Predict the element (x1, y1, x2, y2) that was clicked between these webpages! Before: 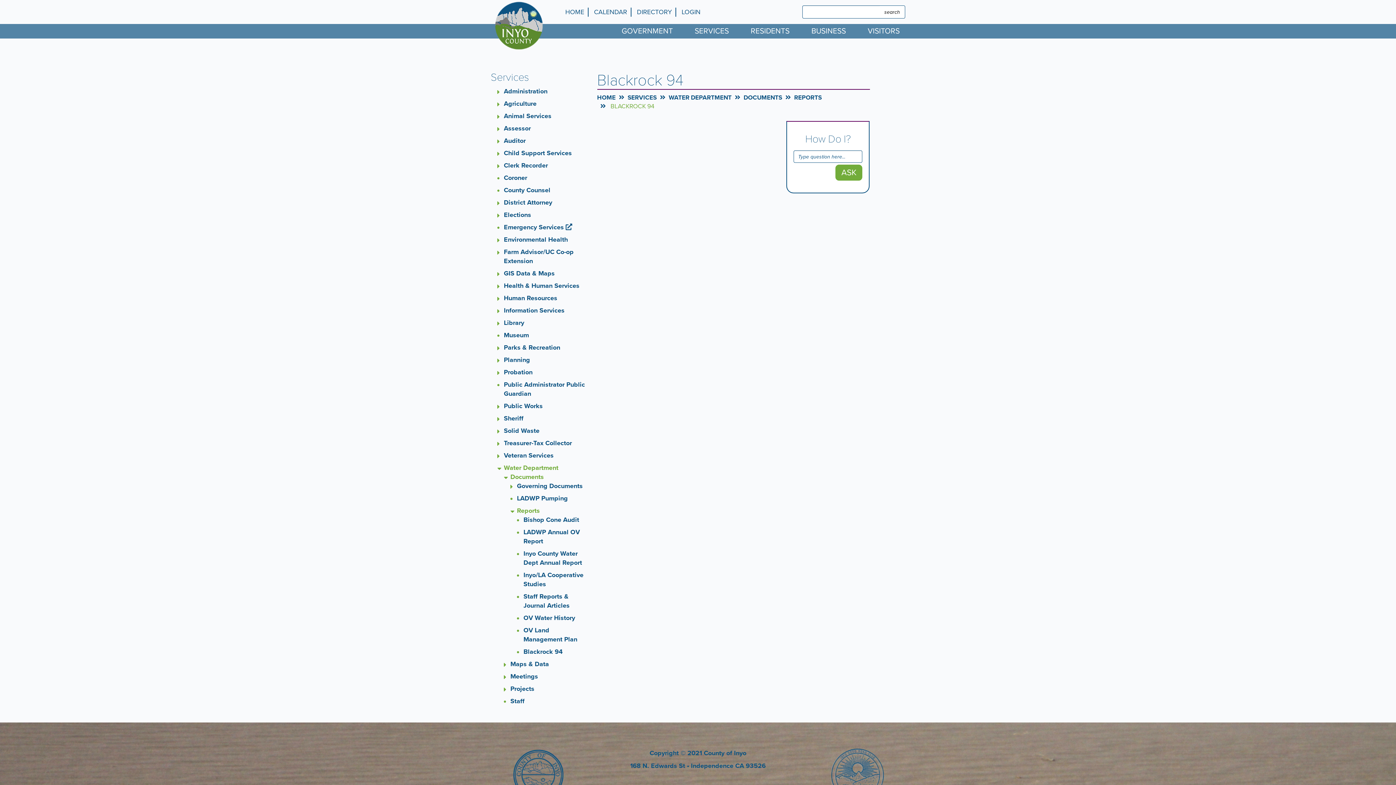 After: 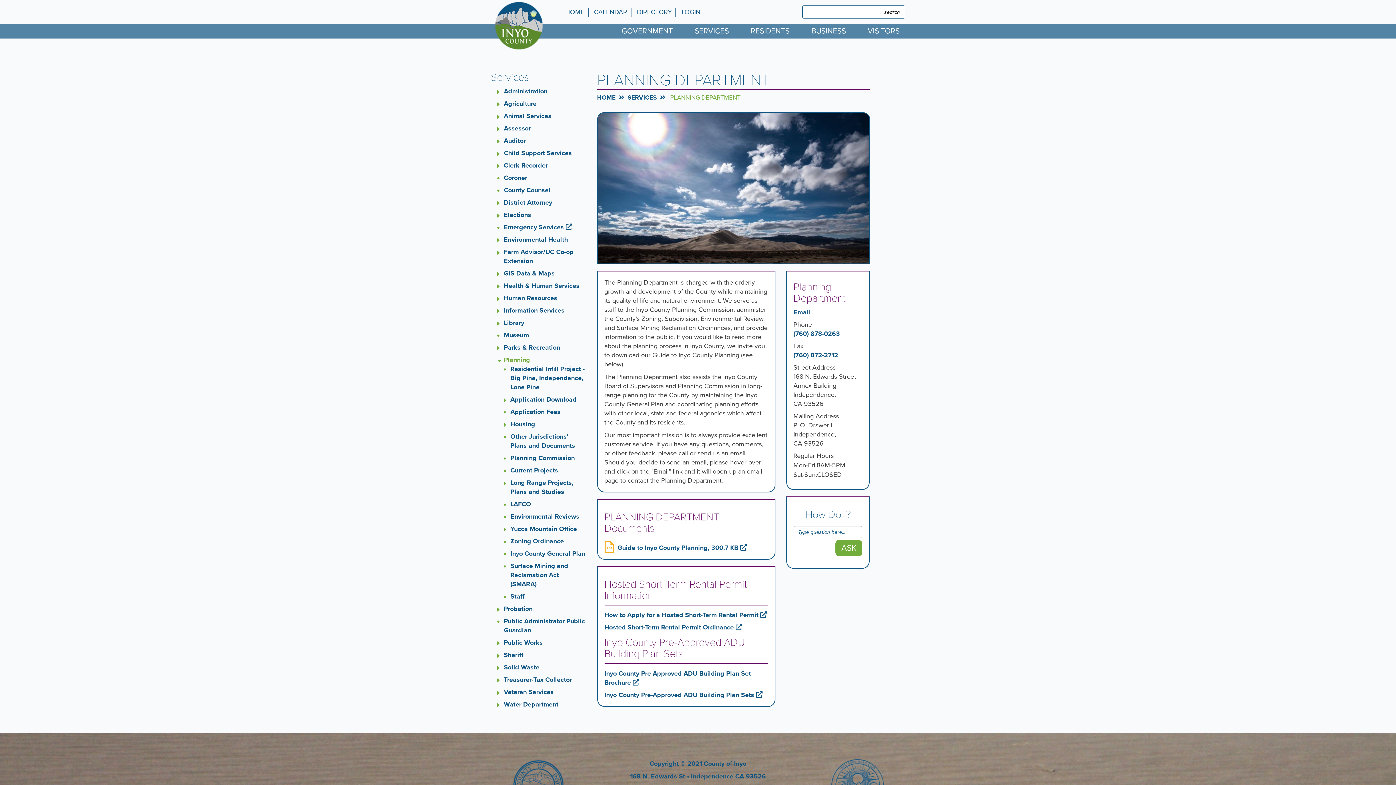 Action: bbox: (504, 356, 530, 364) label: Planning